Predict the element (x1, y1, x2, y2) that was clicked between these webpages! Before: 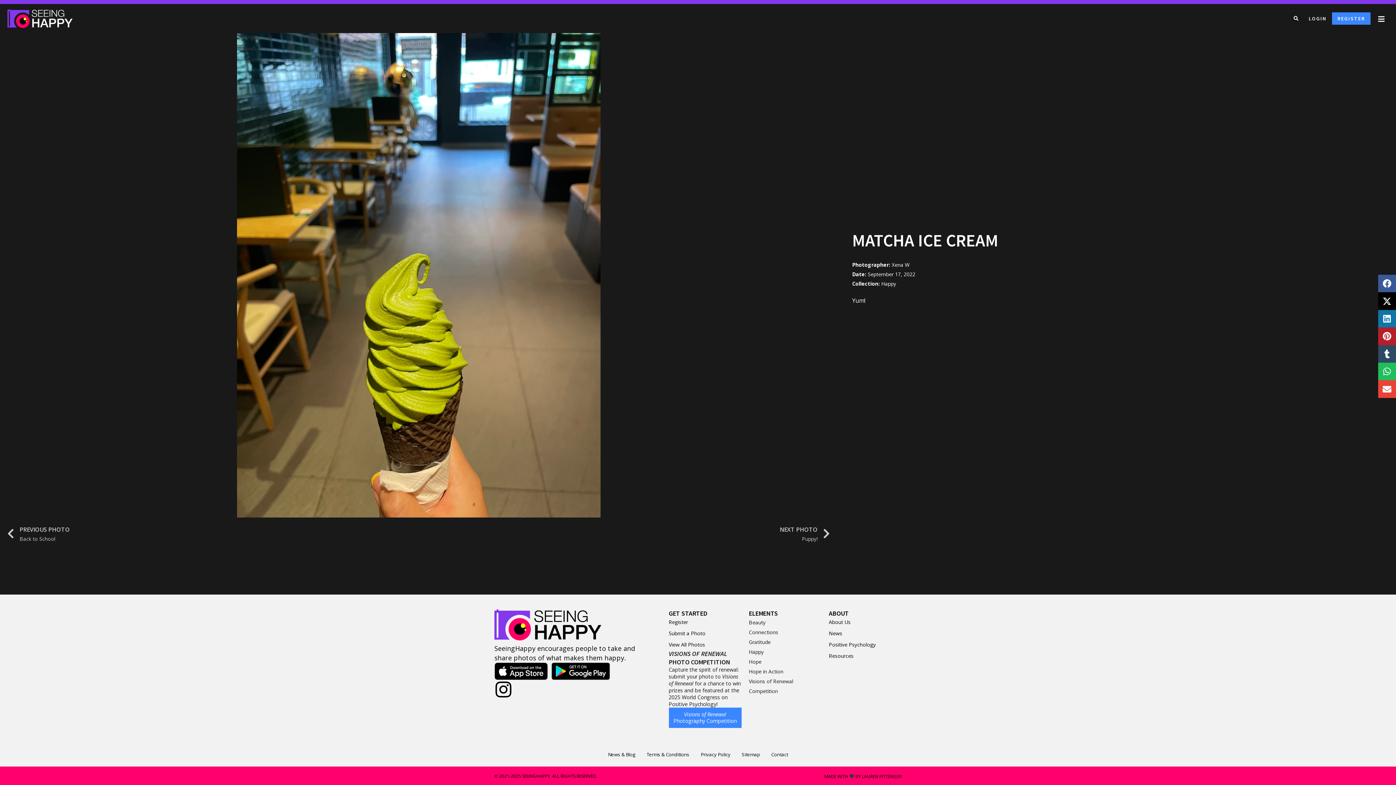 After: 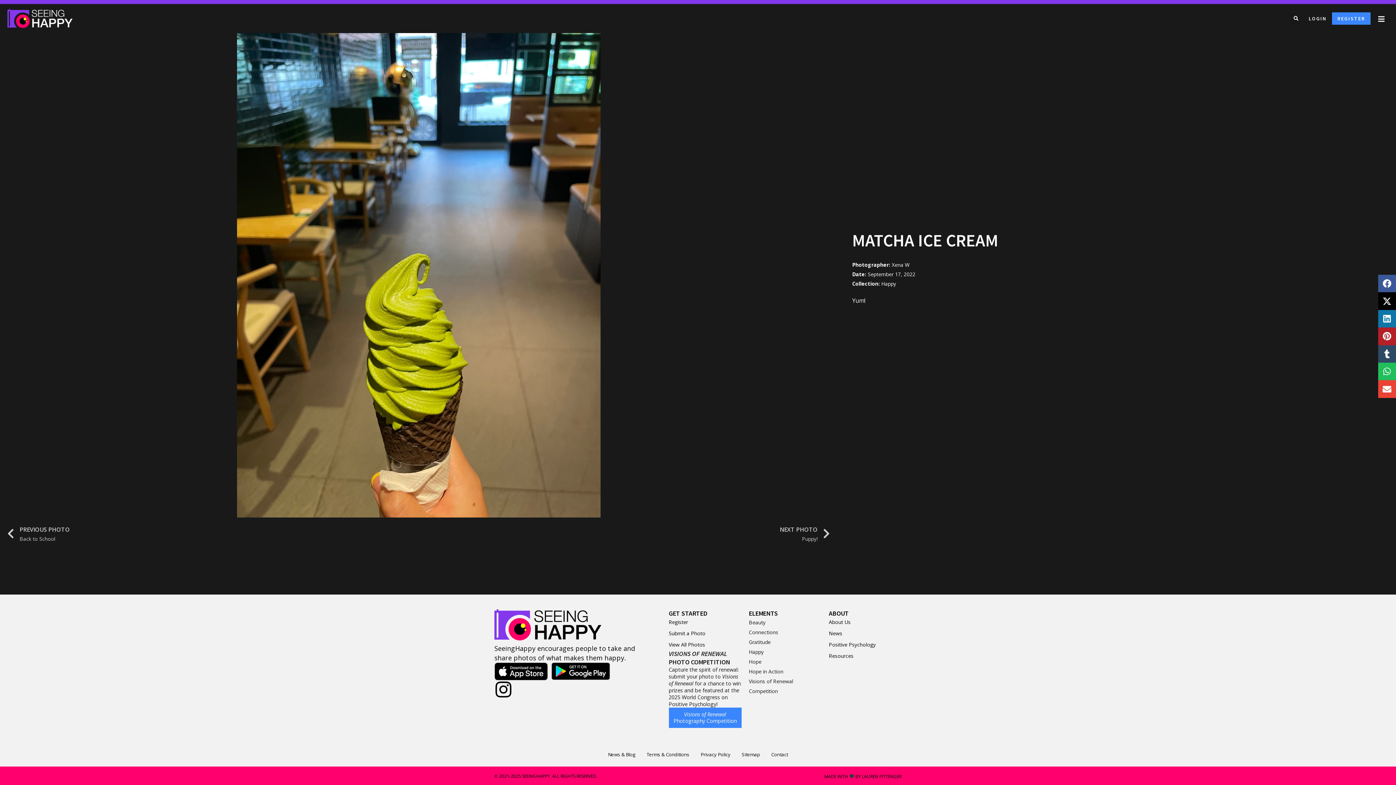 Action: bbox: (1378, 327, 1396, 345)